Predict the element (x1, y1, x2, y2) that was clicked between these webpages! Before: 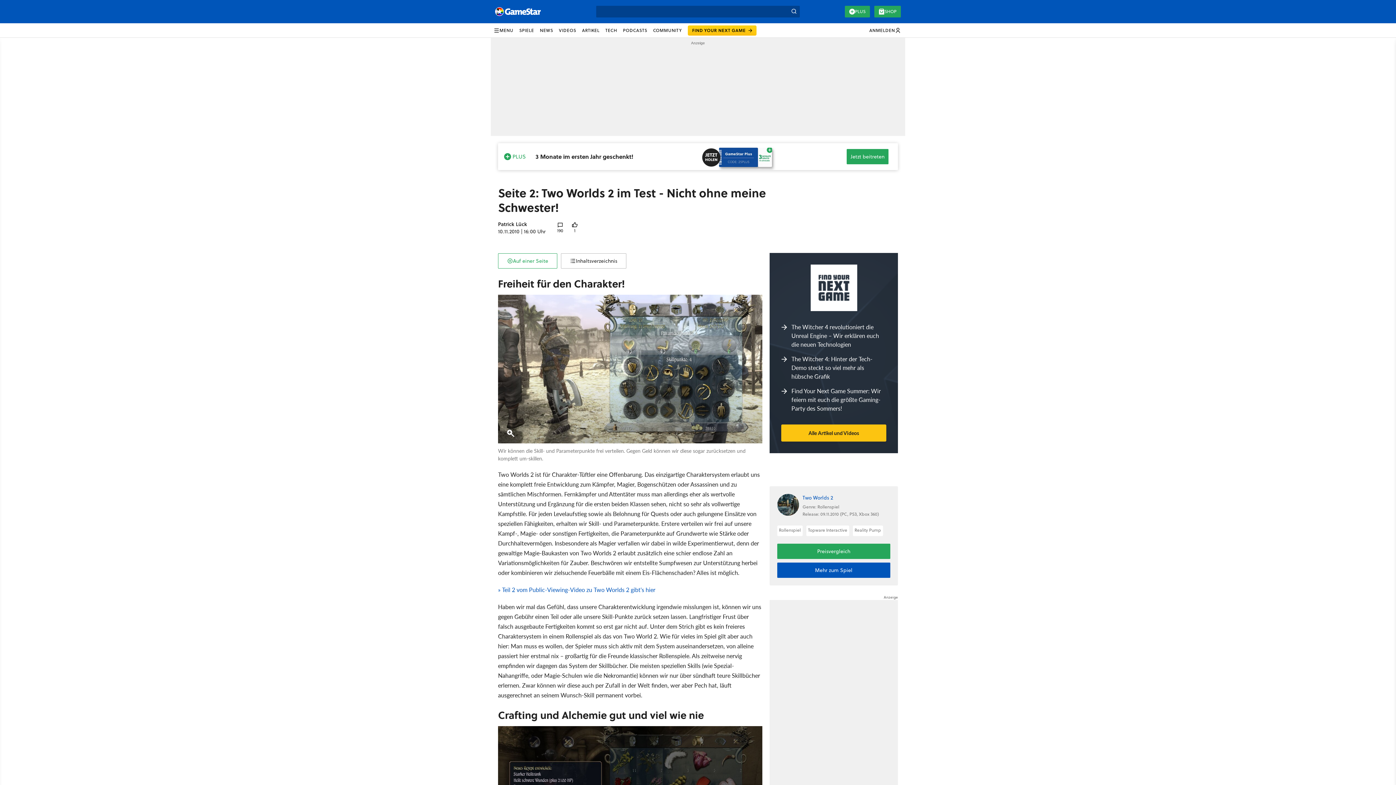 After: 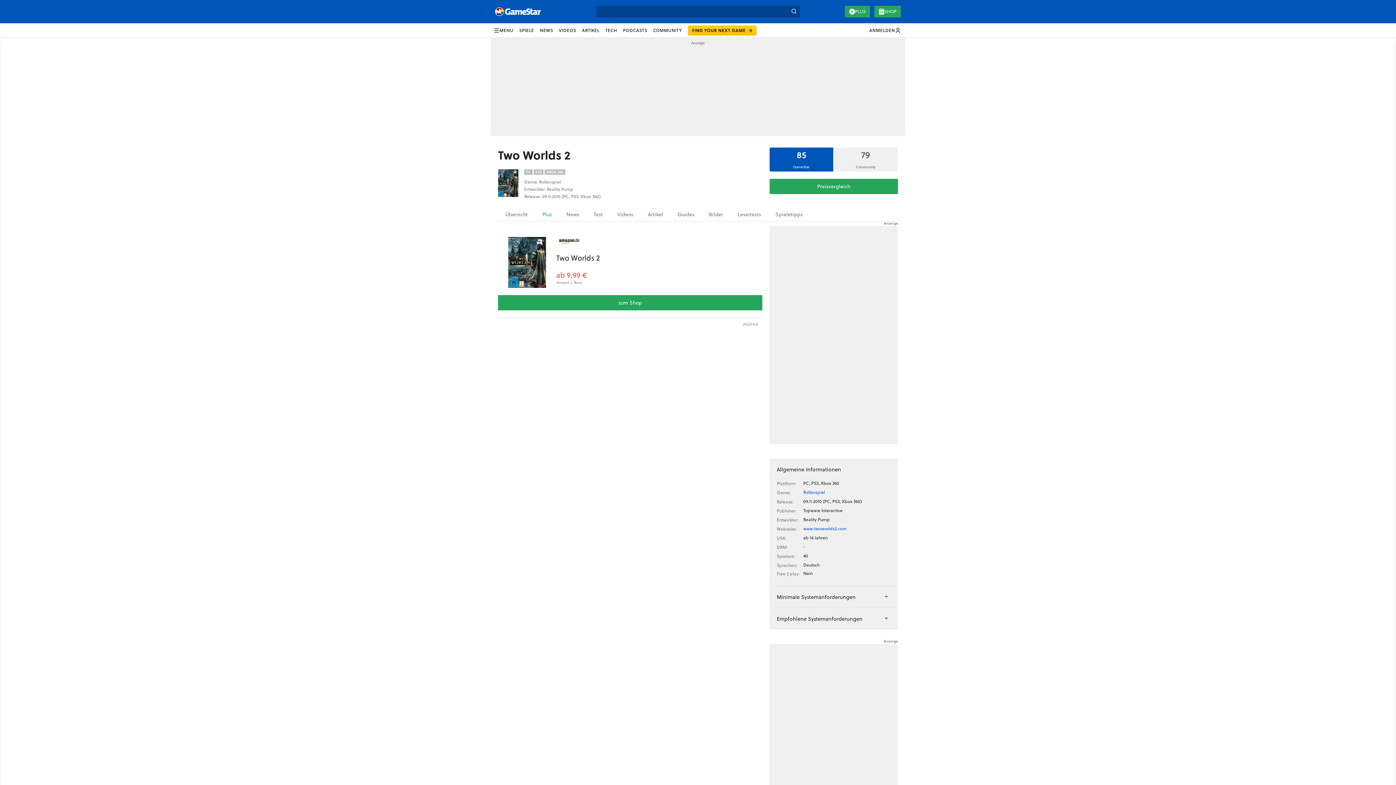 Action: bbox: (777, 544, 890, 559) label: Preisvergleich